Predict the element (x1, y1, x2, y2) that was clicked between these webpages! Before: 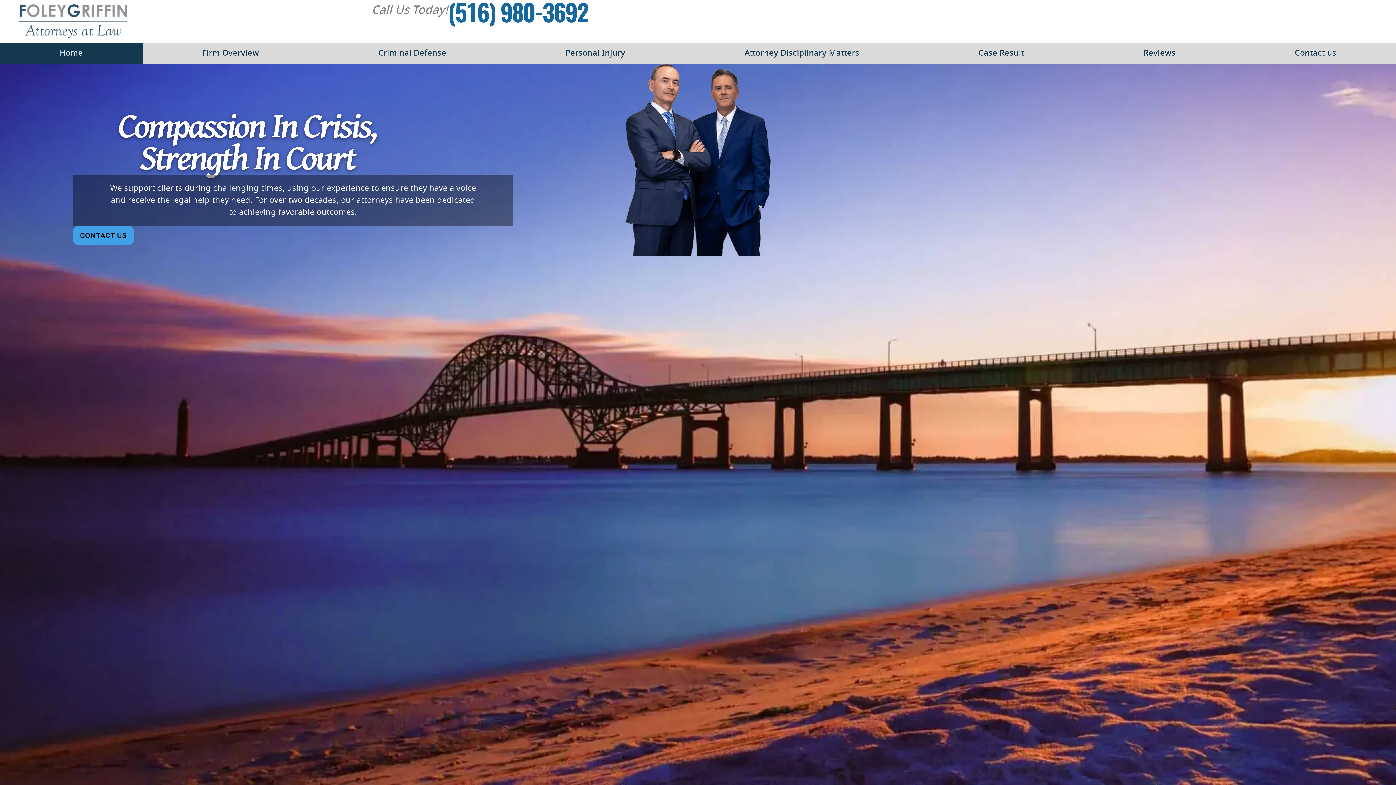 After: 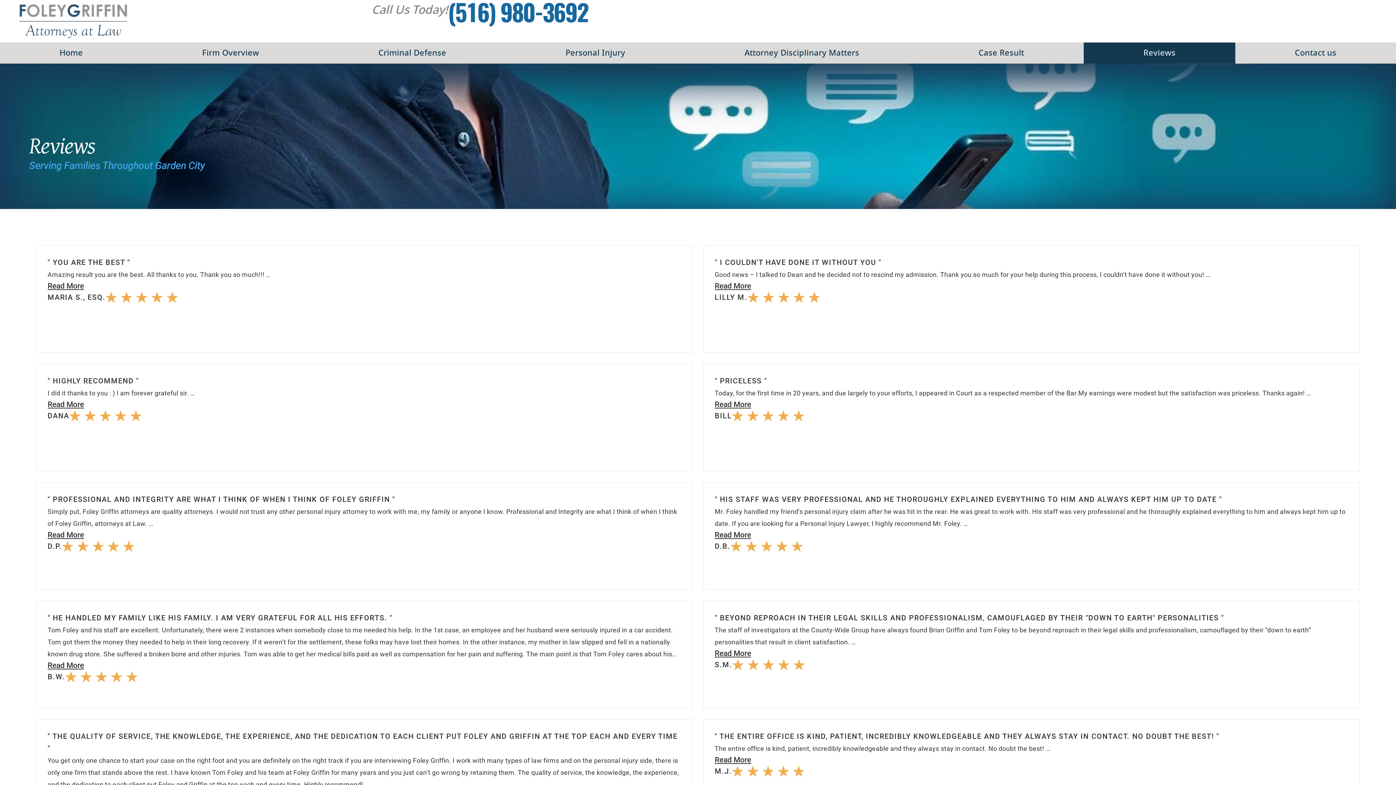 Action: label: Reviews bbox: (1084, 42, 1235, 63)